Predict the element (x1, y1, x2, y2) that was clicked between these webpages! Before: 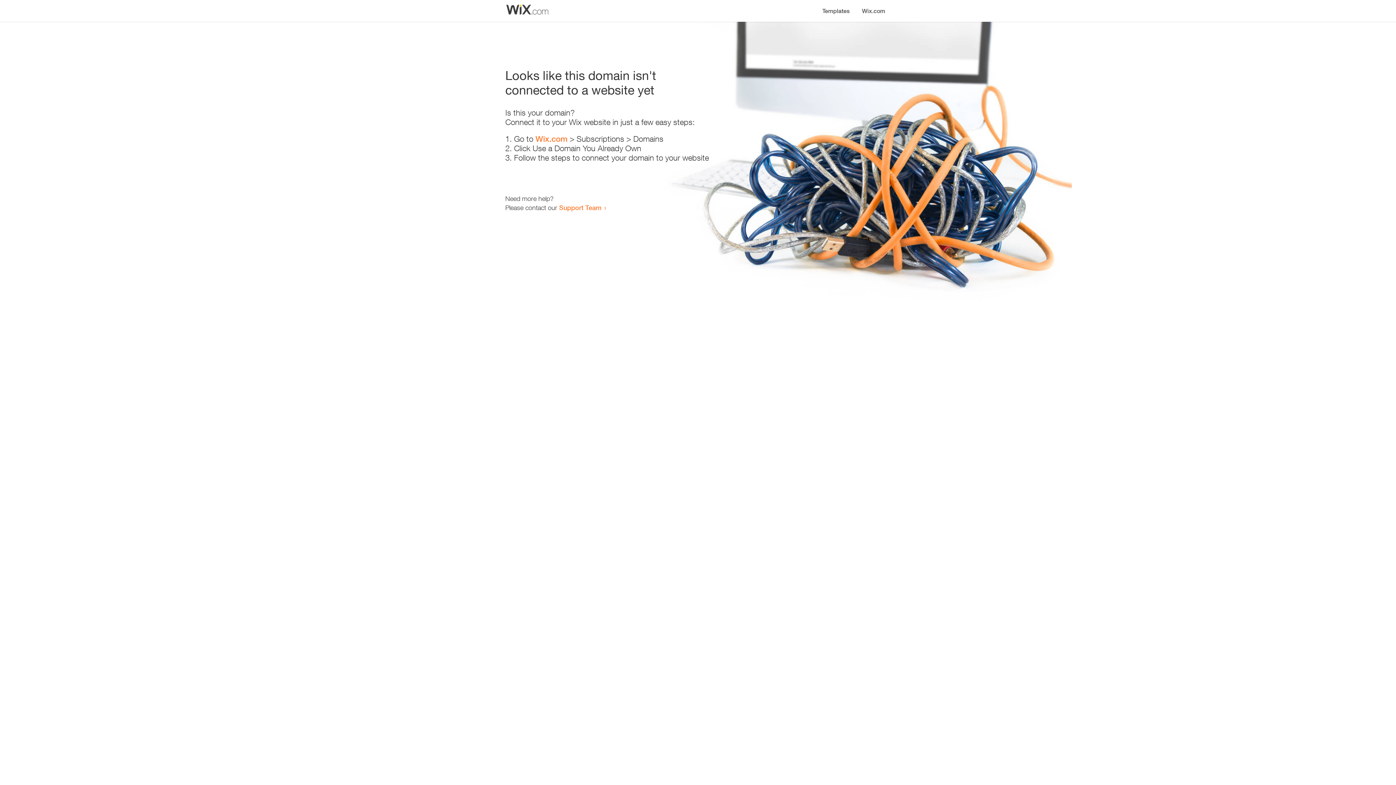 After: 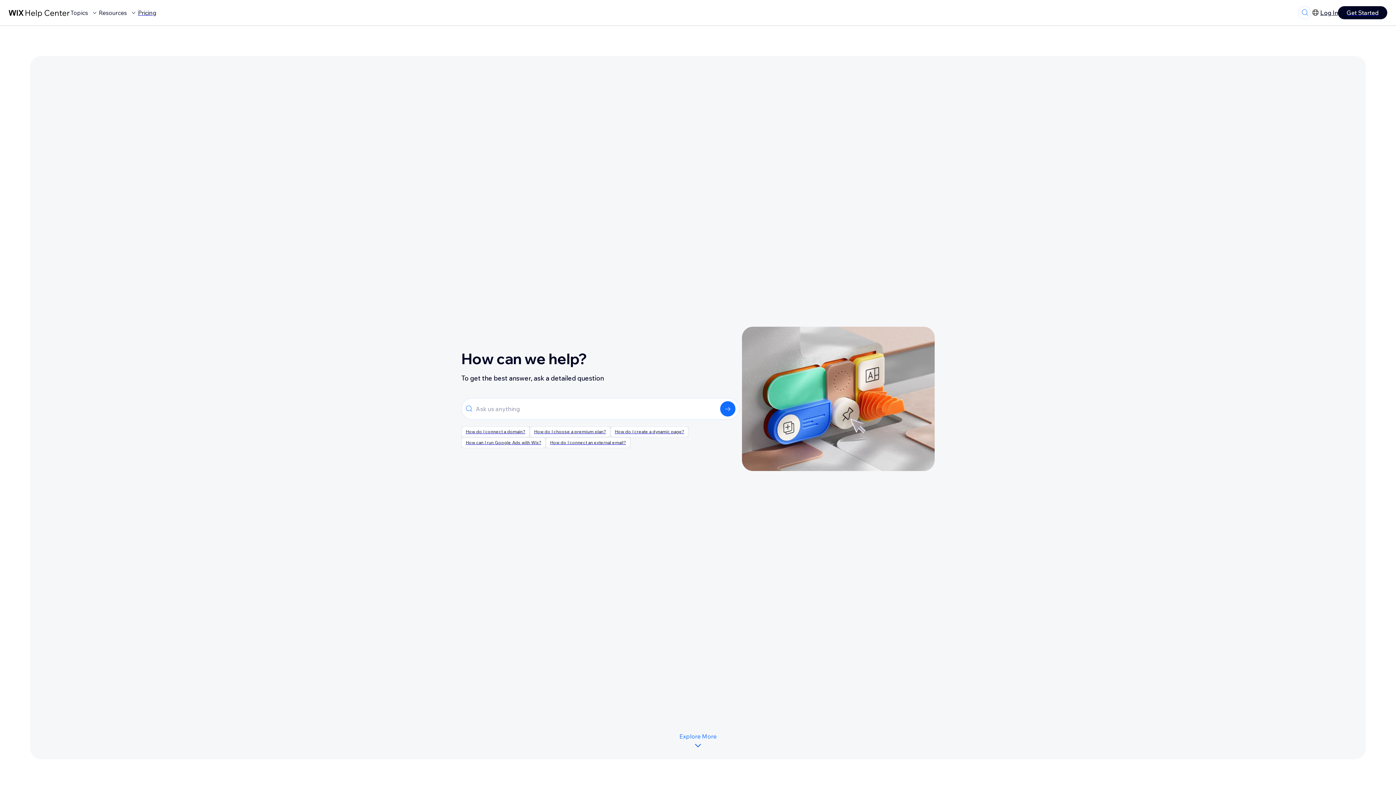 Action: label: Support Team bbox: (559, 203, 601, 211)